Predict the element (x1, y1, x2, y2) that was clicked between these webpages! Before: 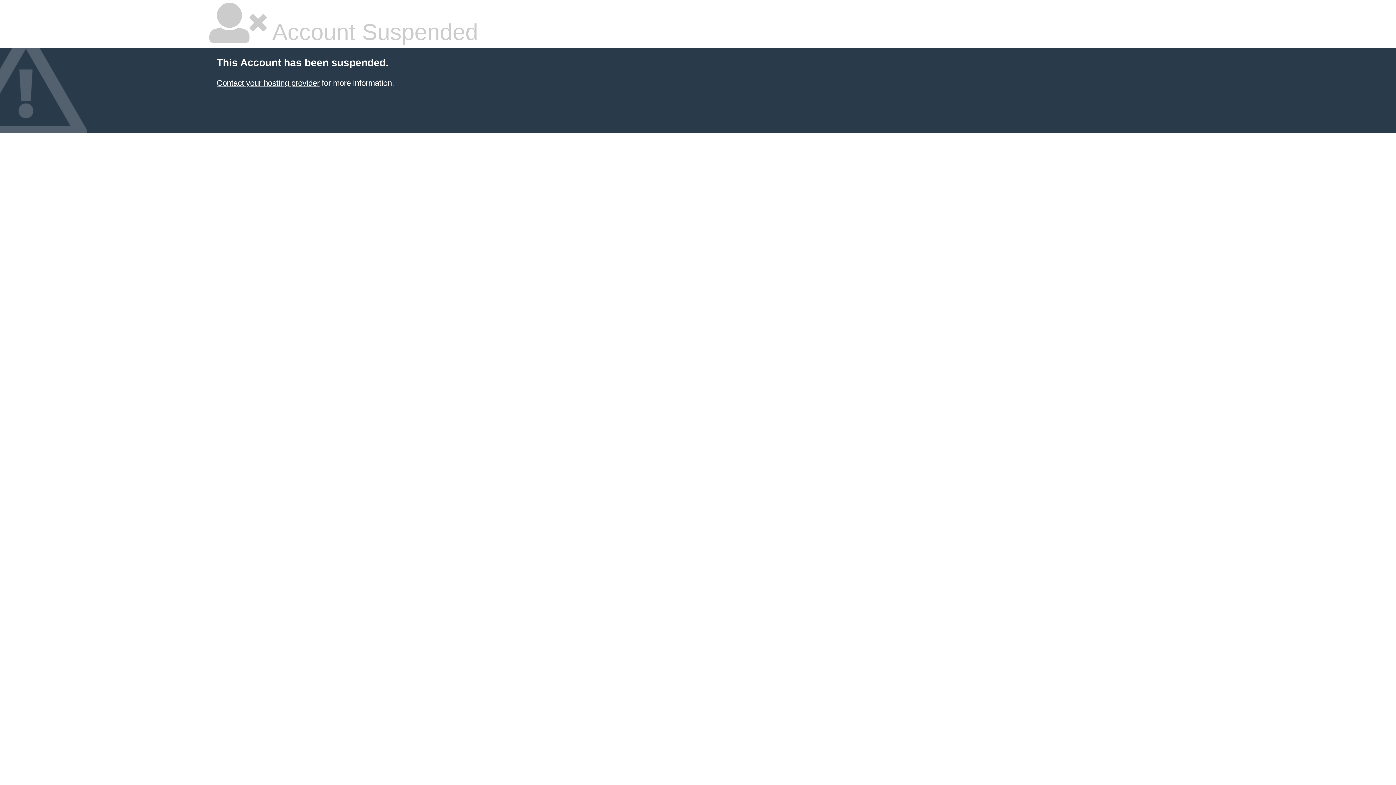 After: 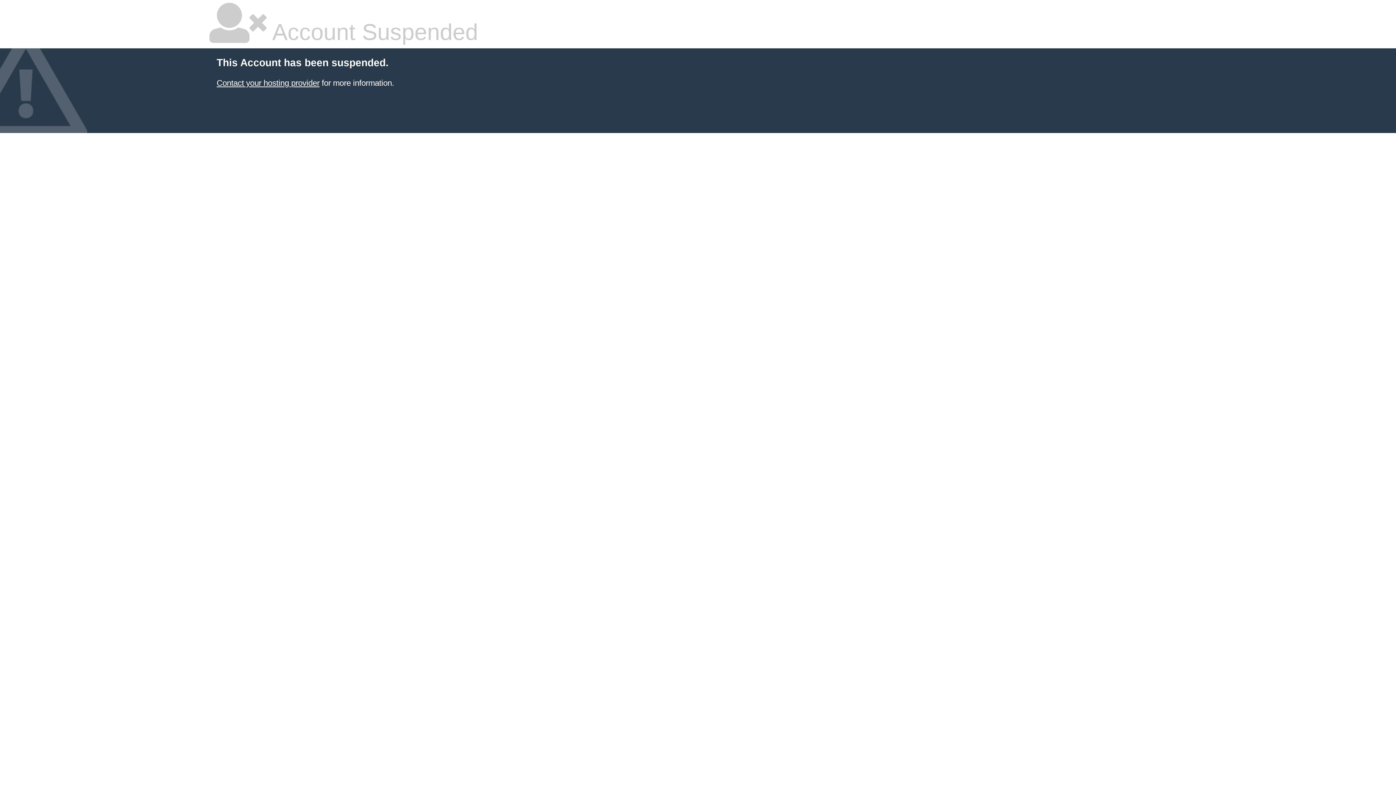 Action: bbox: (216, 78, 319, 87) label: Contact your hosting provider